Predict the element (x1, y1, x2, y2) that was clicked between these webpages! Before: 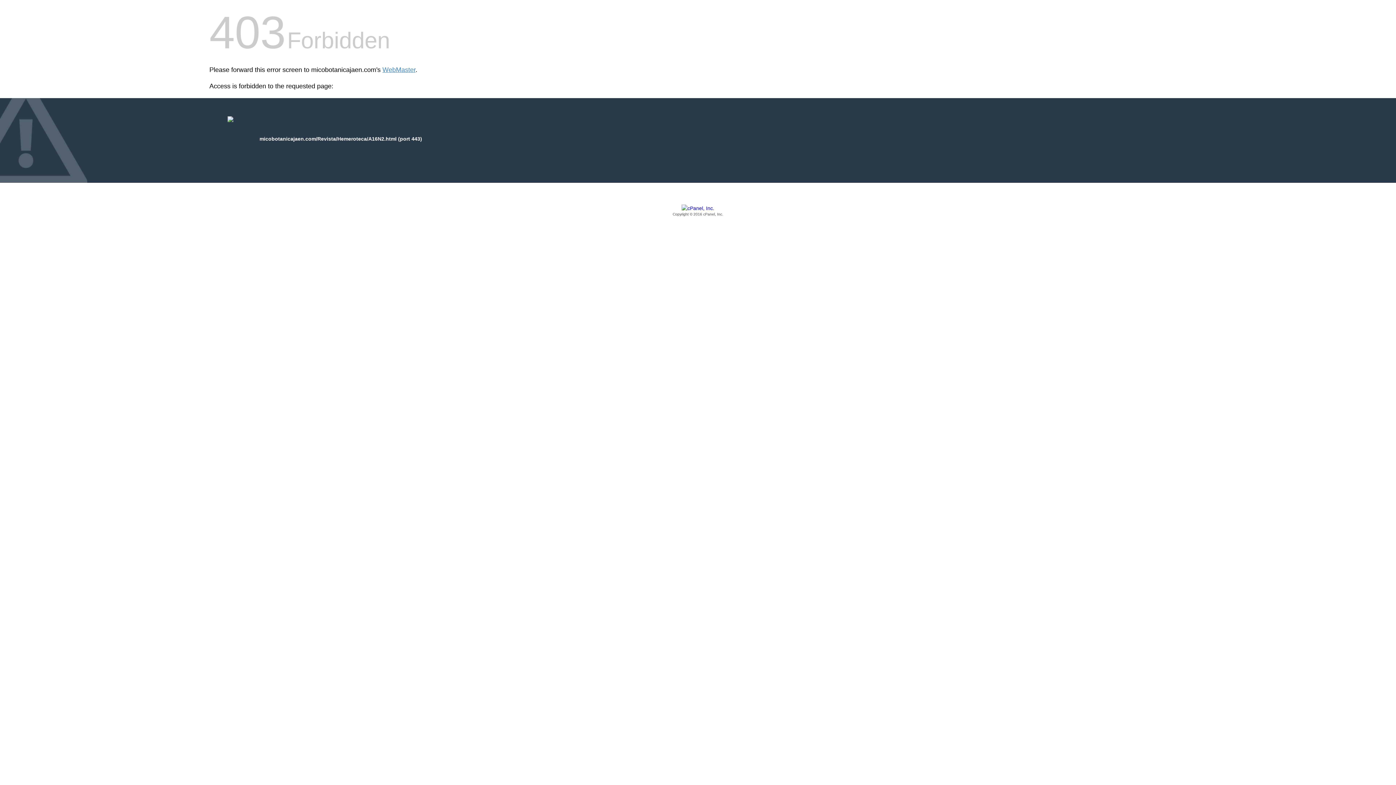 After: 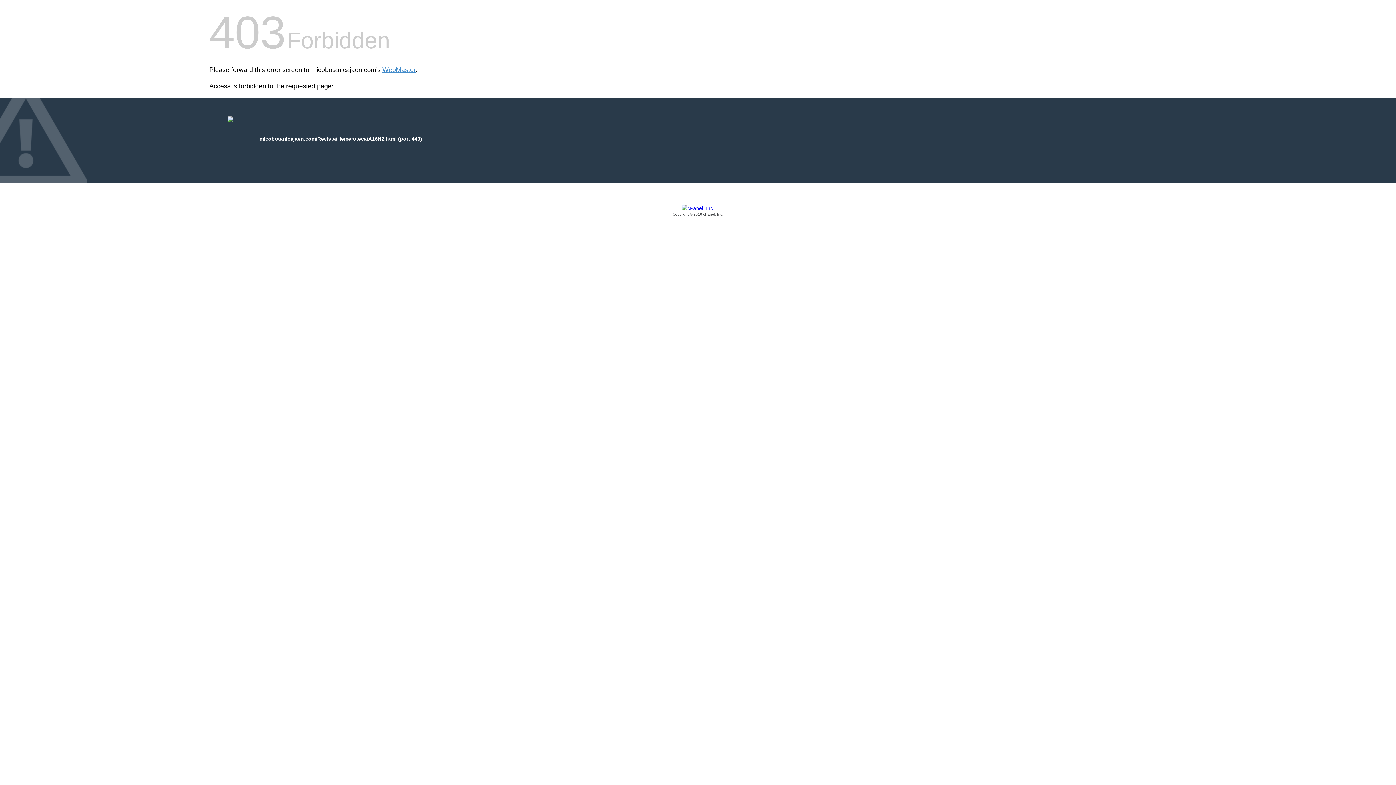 Action: label: Copyright © 2016 cPanel, Inc. bbox: (209, 205, 1186, 217)